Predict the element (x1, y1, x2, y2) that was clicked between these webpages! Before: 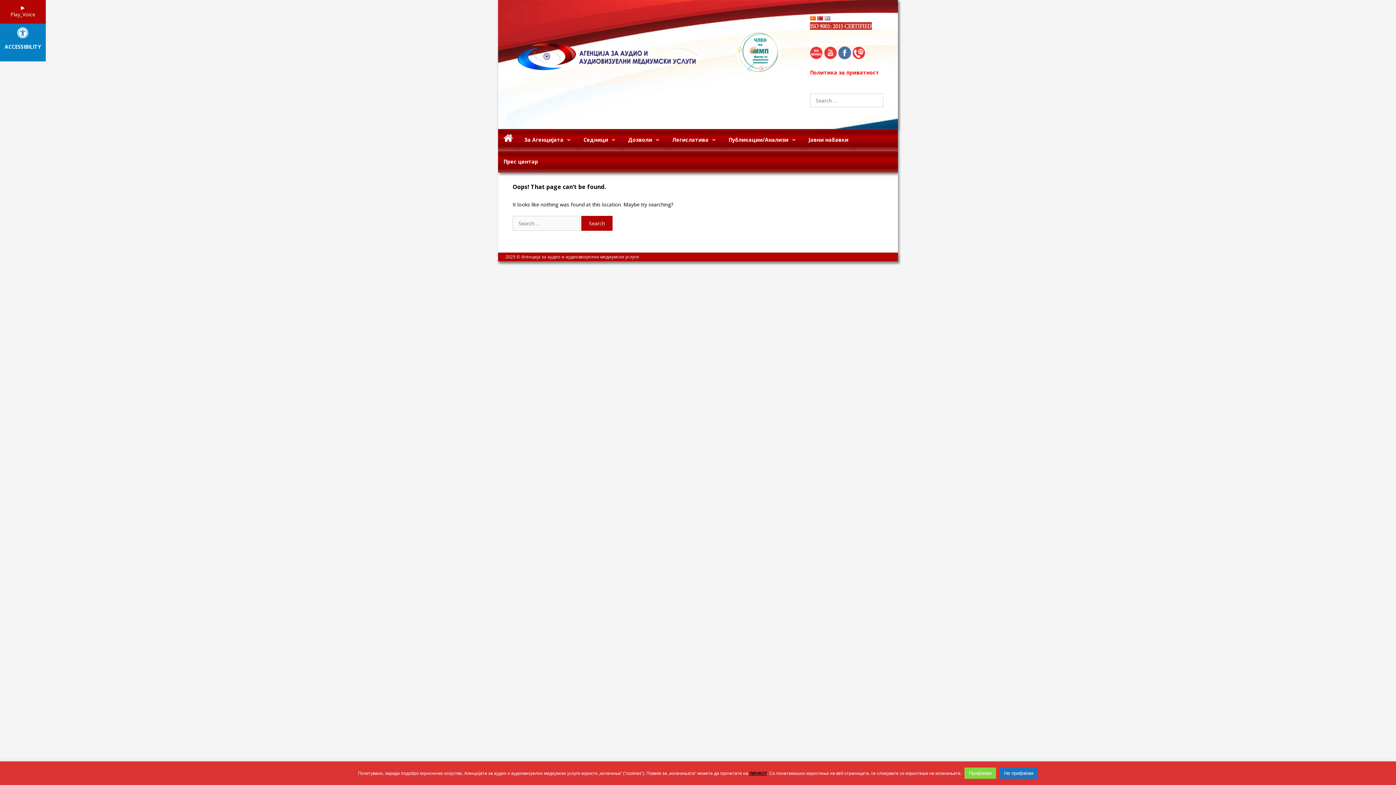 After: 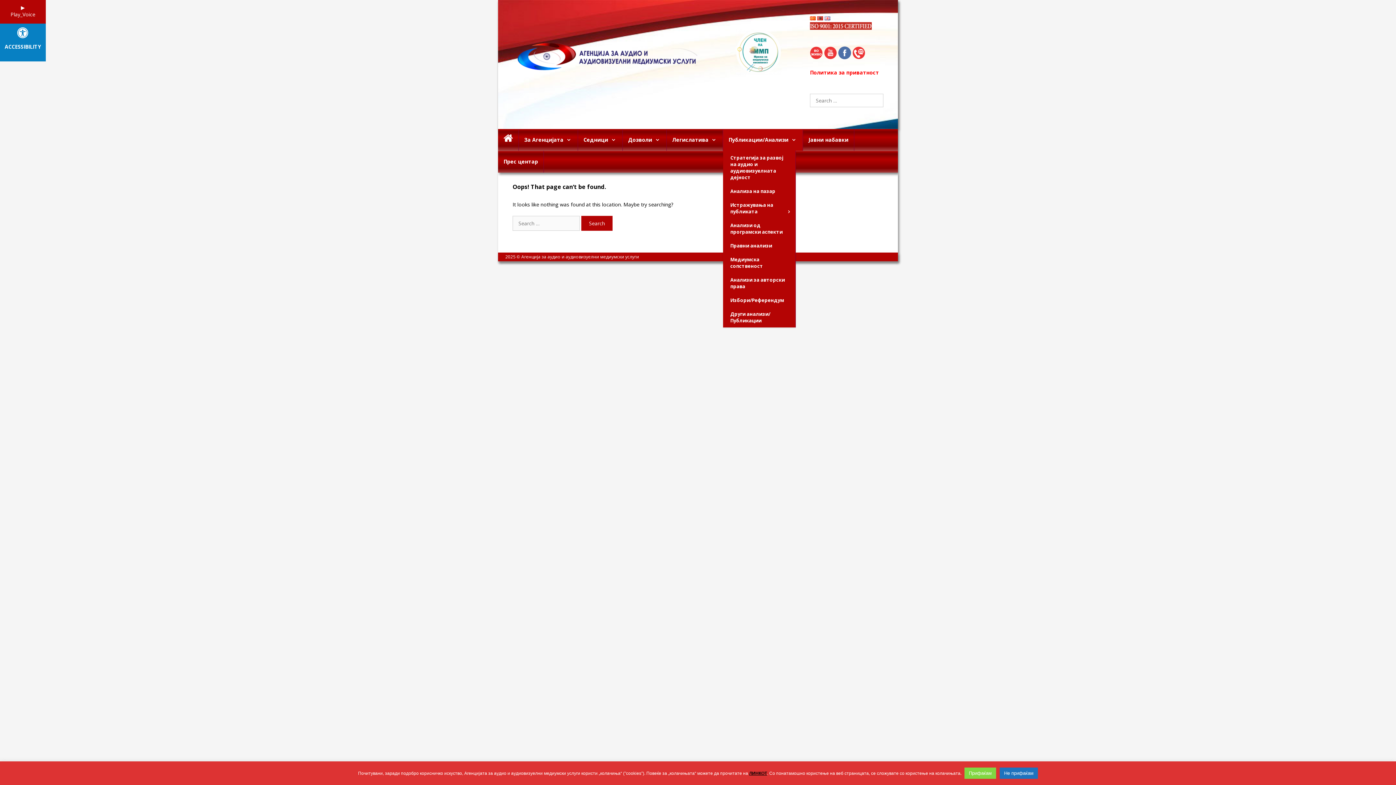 Action: bbox: (788, 129, 802, 150)